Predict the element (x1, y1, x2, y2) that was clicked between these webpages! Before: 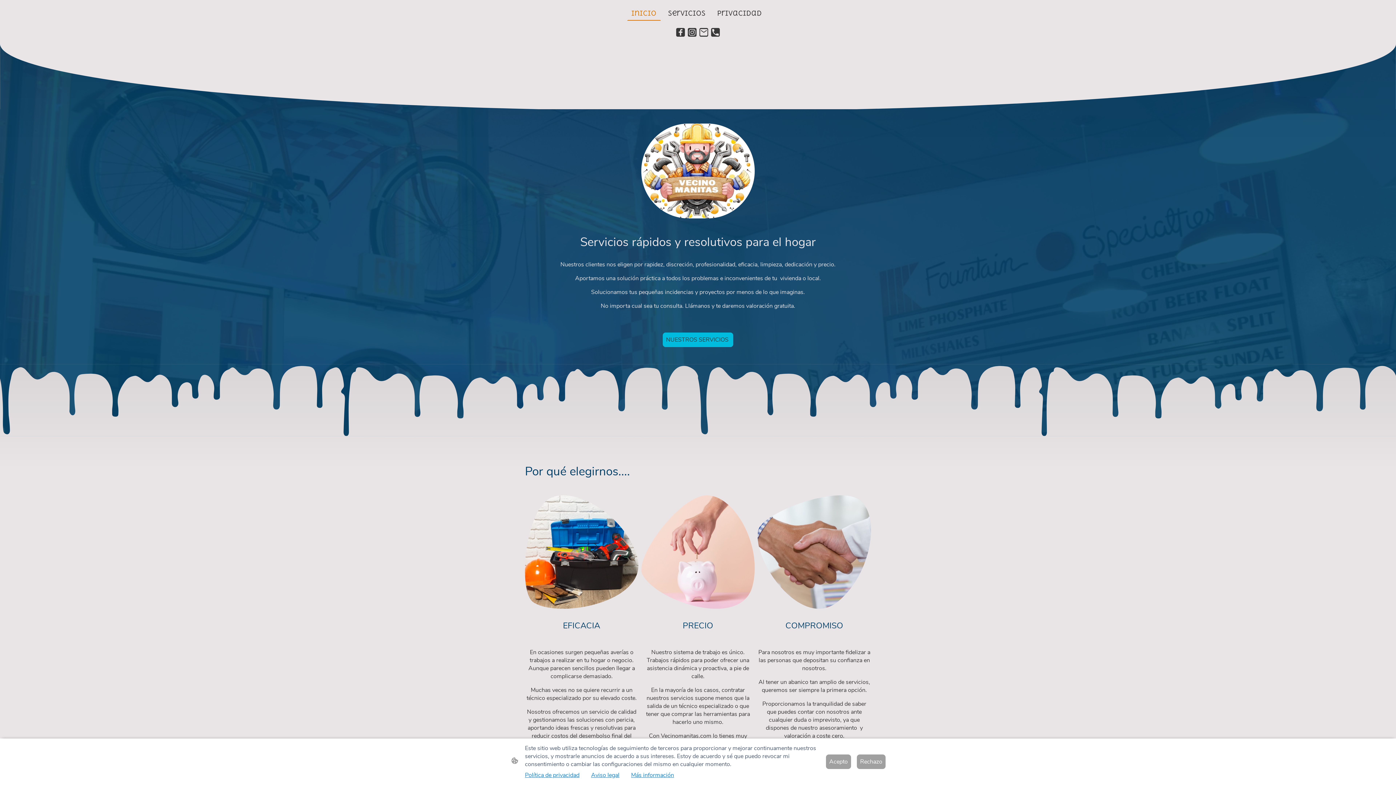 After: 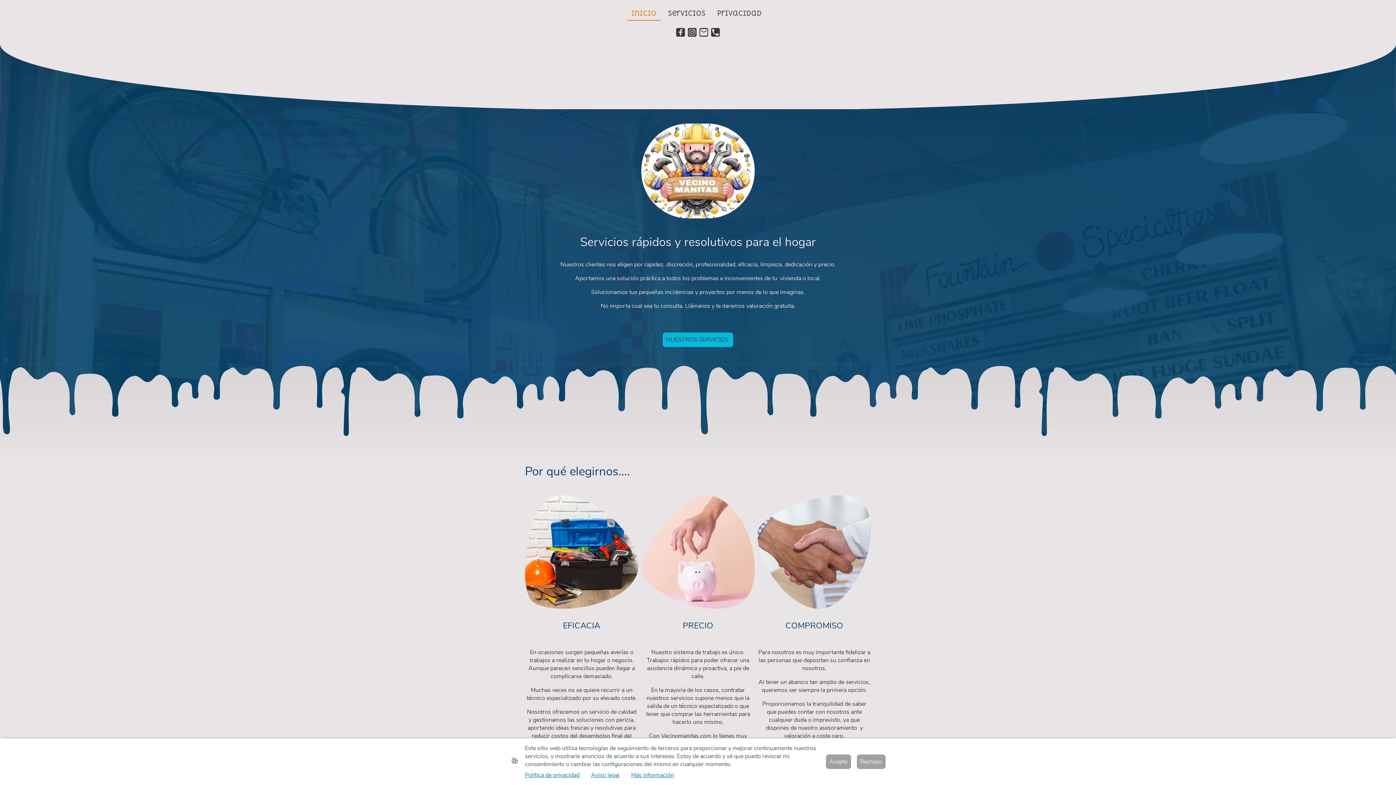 Action: bbox: (699, 28, 708, 36)